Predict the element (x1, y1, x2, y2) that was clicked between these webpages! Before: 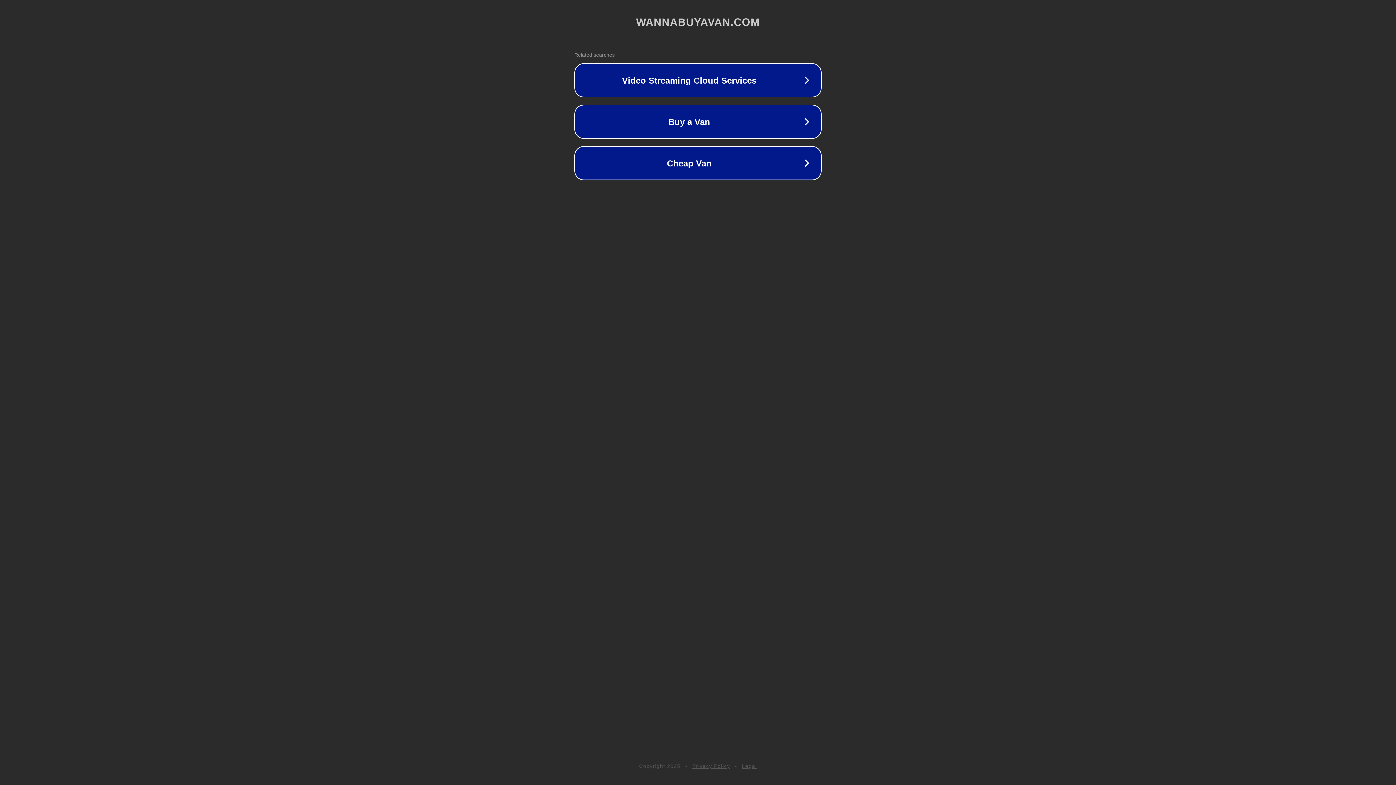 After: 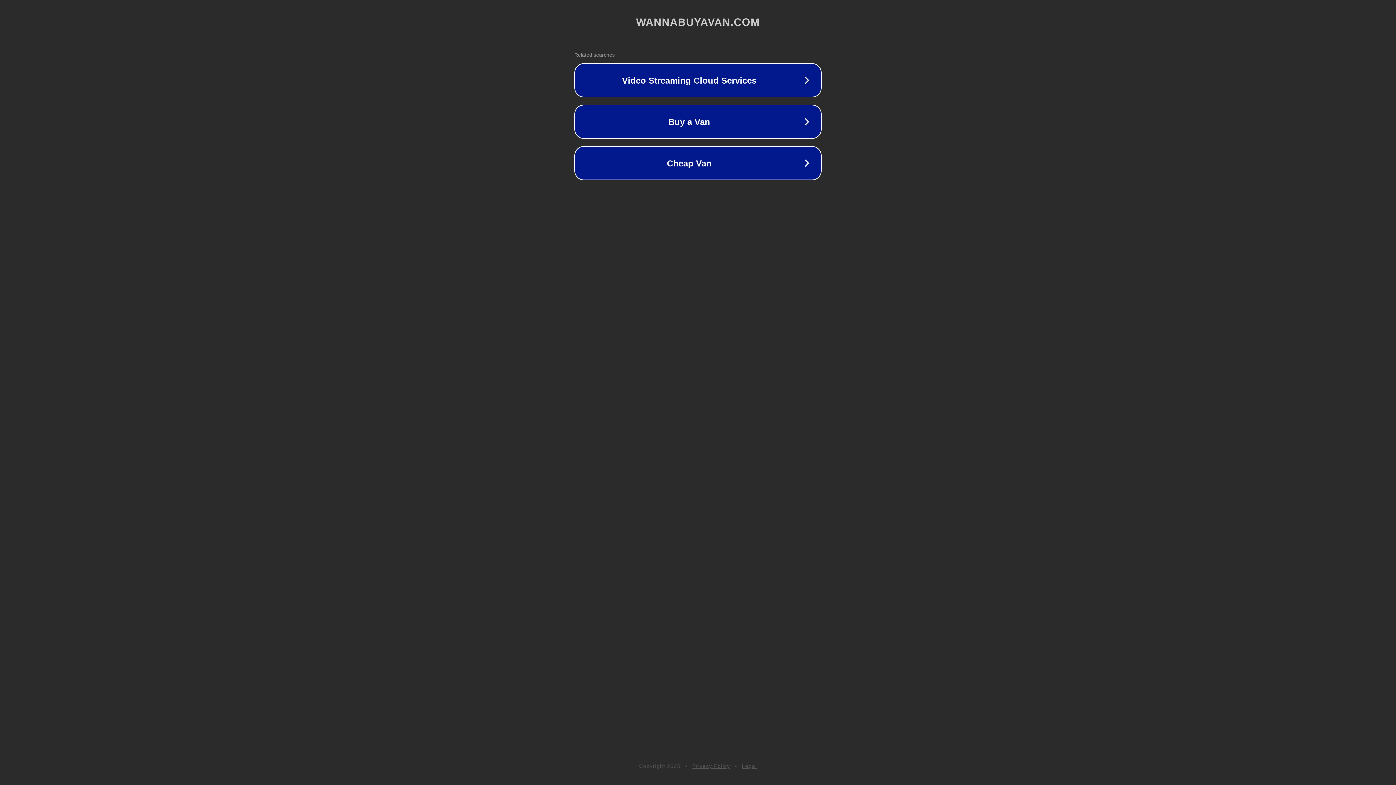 Action: label: Privacy Policy bbox: (692, 763, 730, 769)